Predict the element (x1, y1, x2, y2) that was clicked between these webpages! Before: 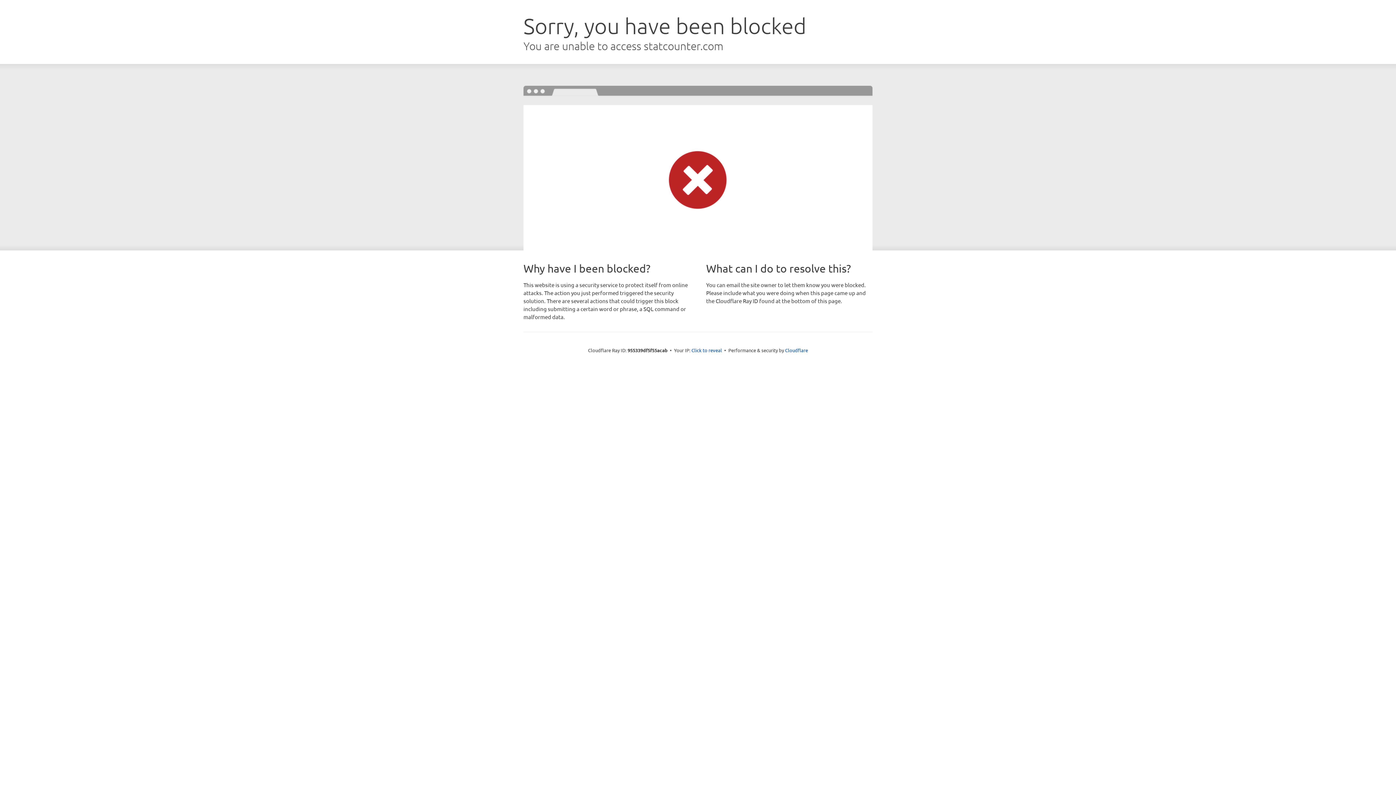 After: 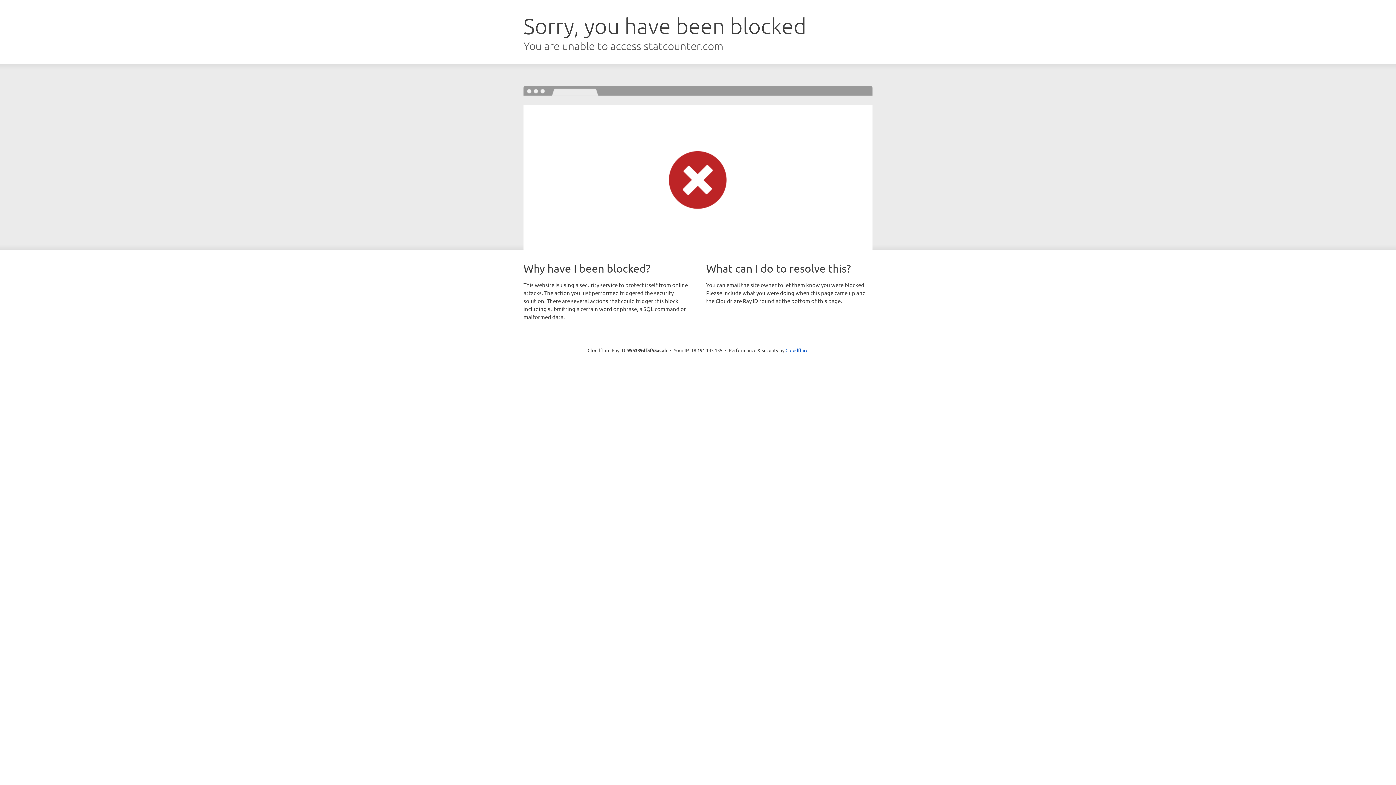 Action: bbox: (691, 346, 722, 353) label: Click to reveal